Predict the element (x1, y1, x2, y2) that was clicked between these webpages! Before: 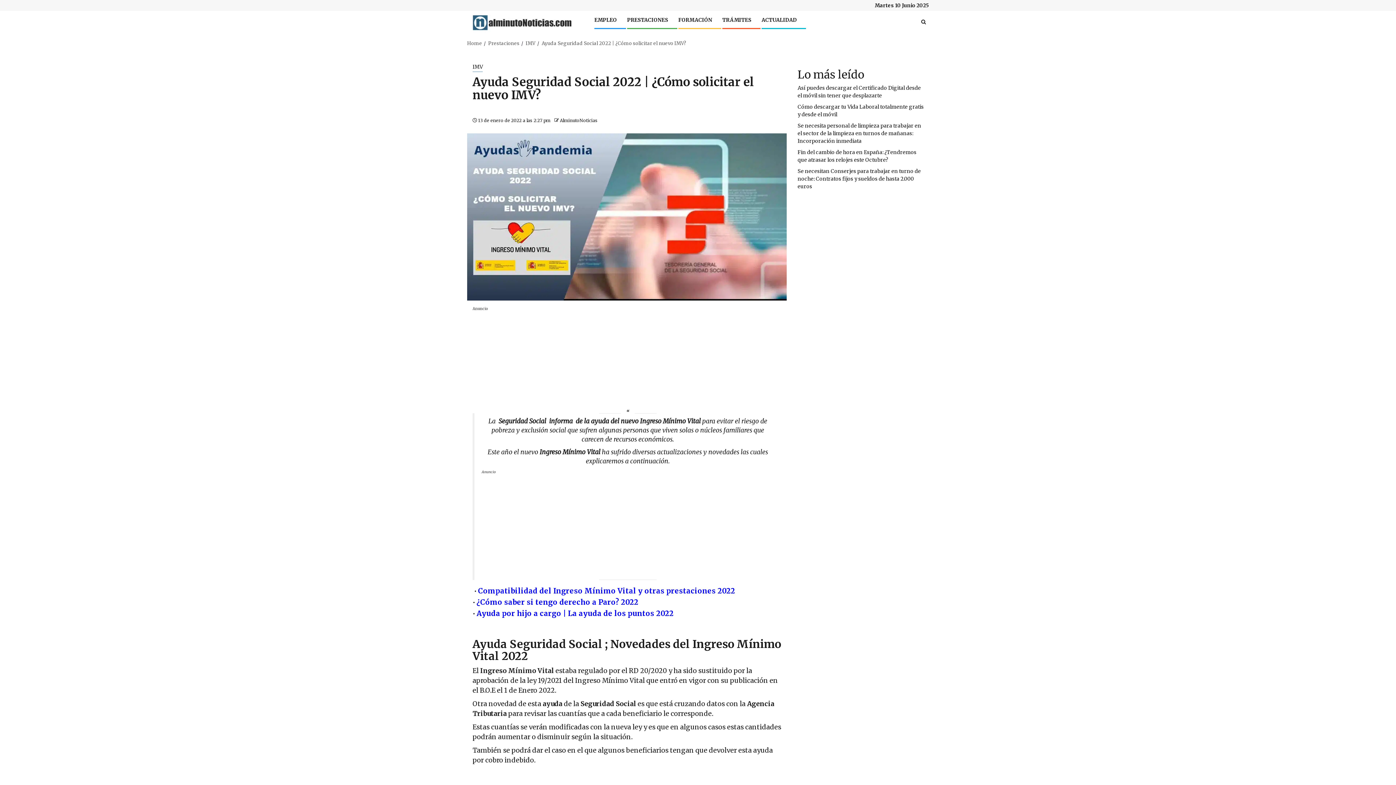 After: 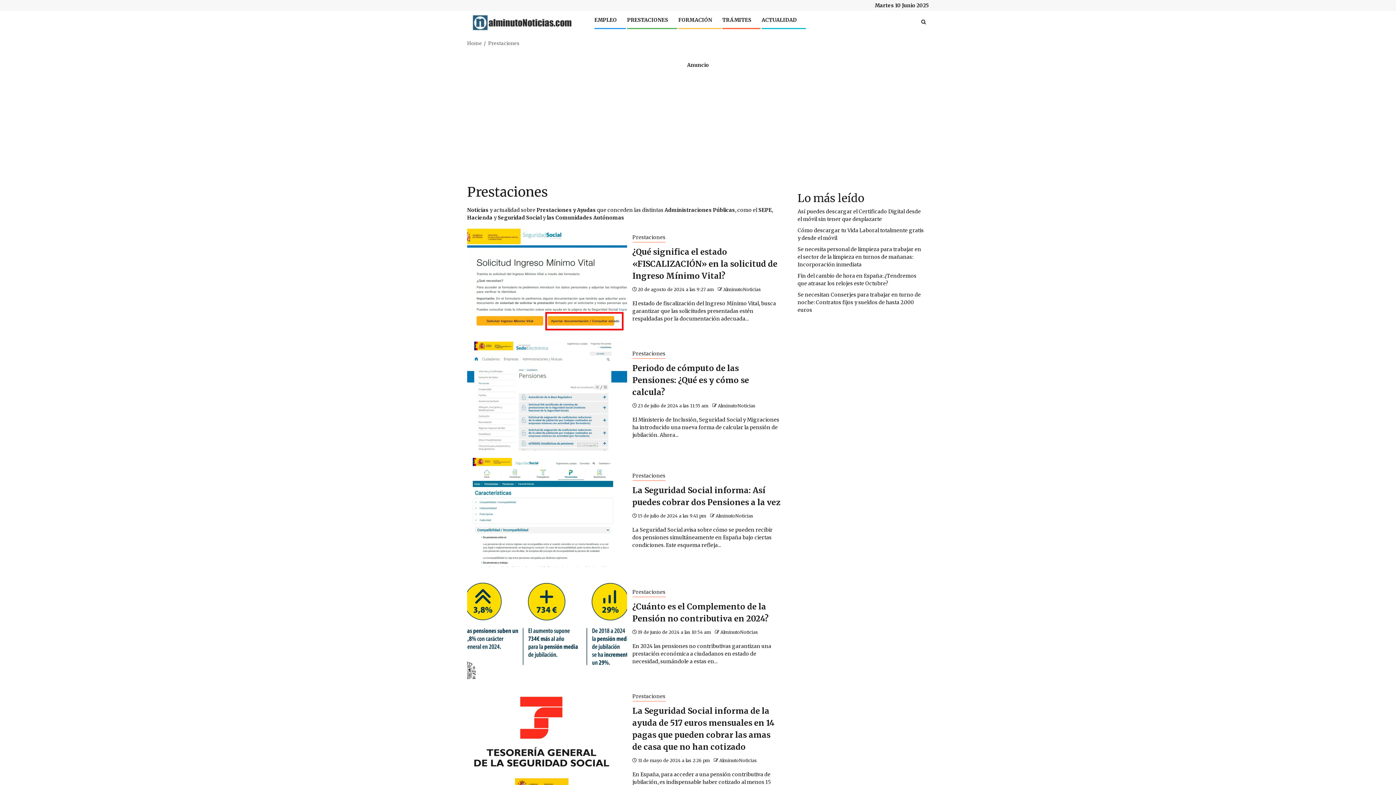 Action: bbox: (627, 16, 668, 23) label: PRESTACIONES